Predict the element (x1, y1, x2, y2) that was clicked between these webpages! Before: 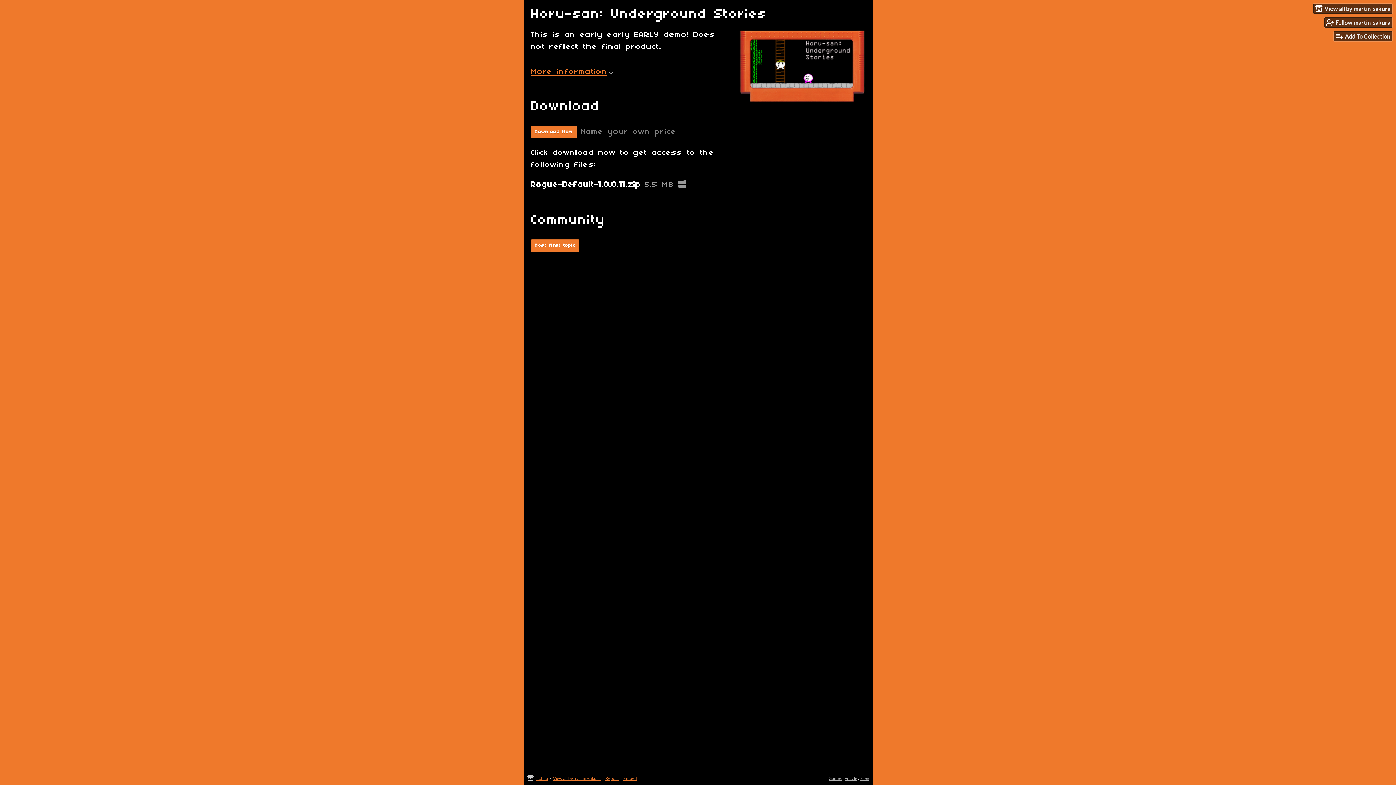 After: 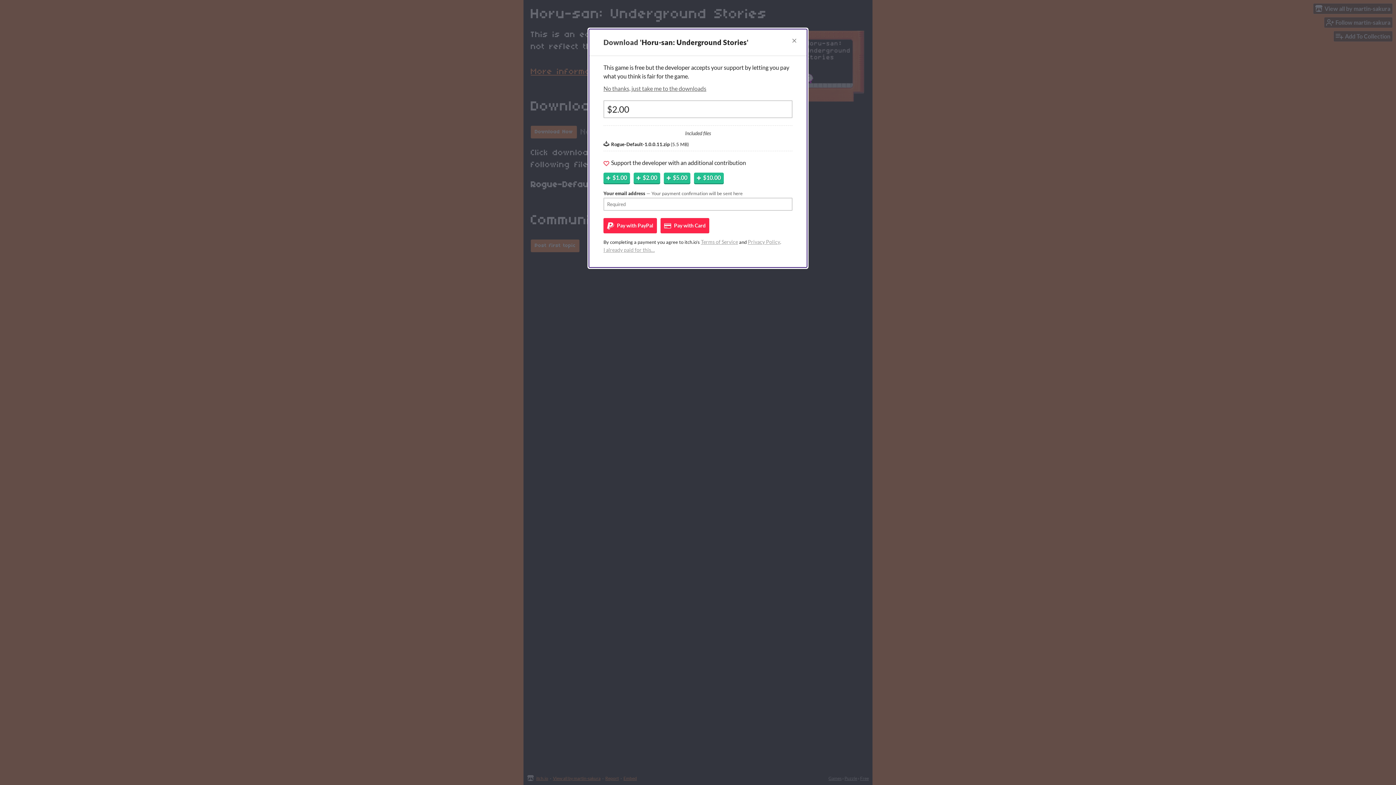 Action: label: Download Now bbox: (530, 125, 577, 138)